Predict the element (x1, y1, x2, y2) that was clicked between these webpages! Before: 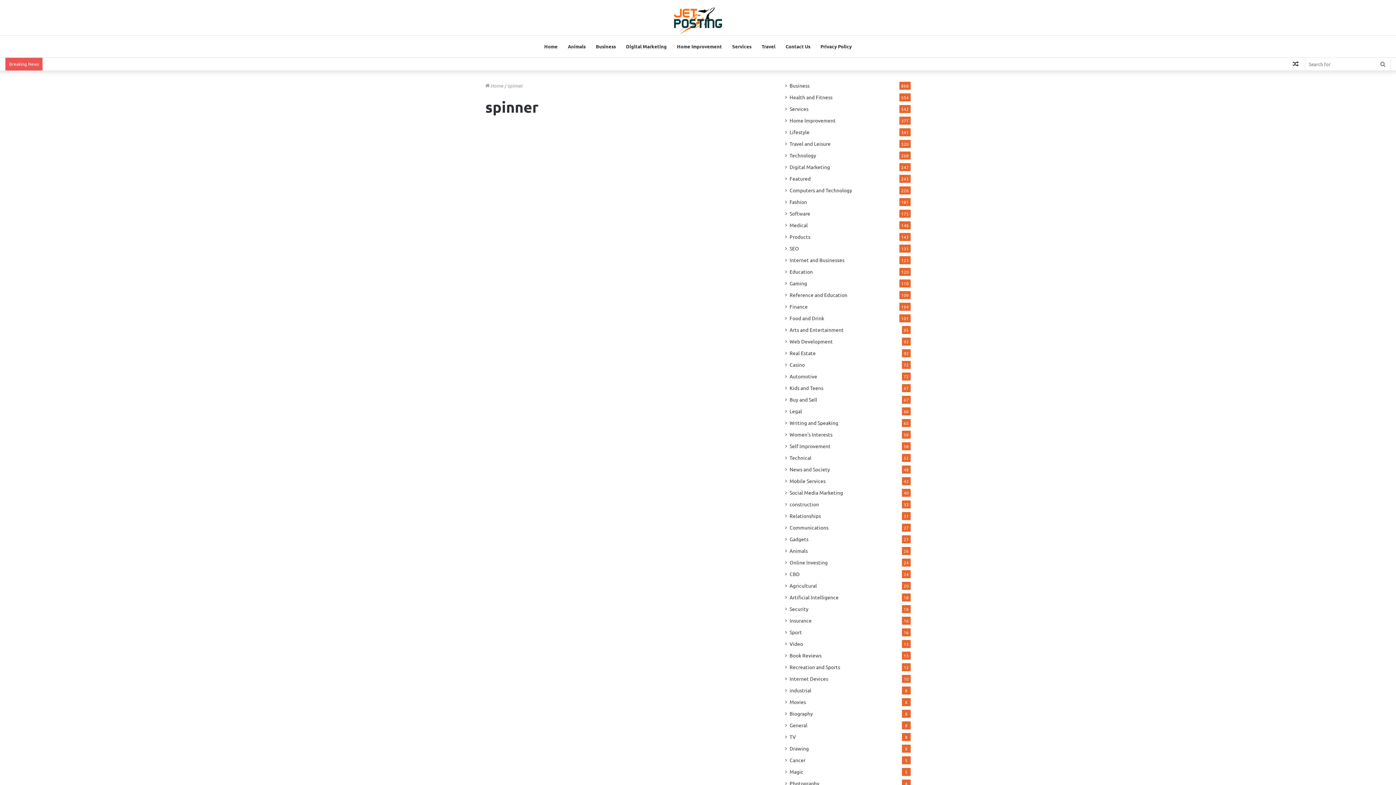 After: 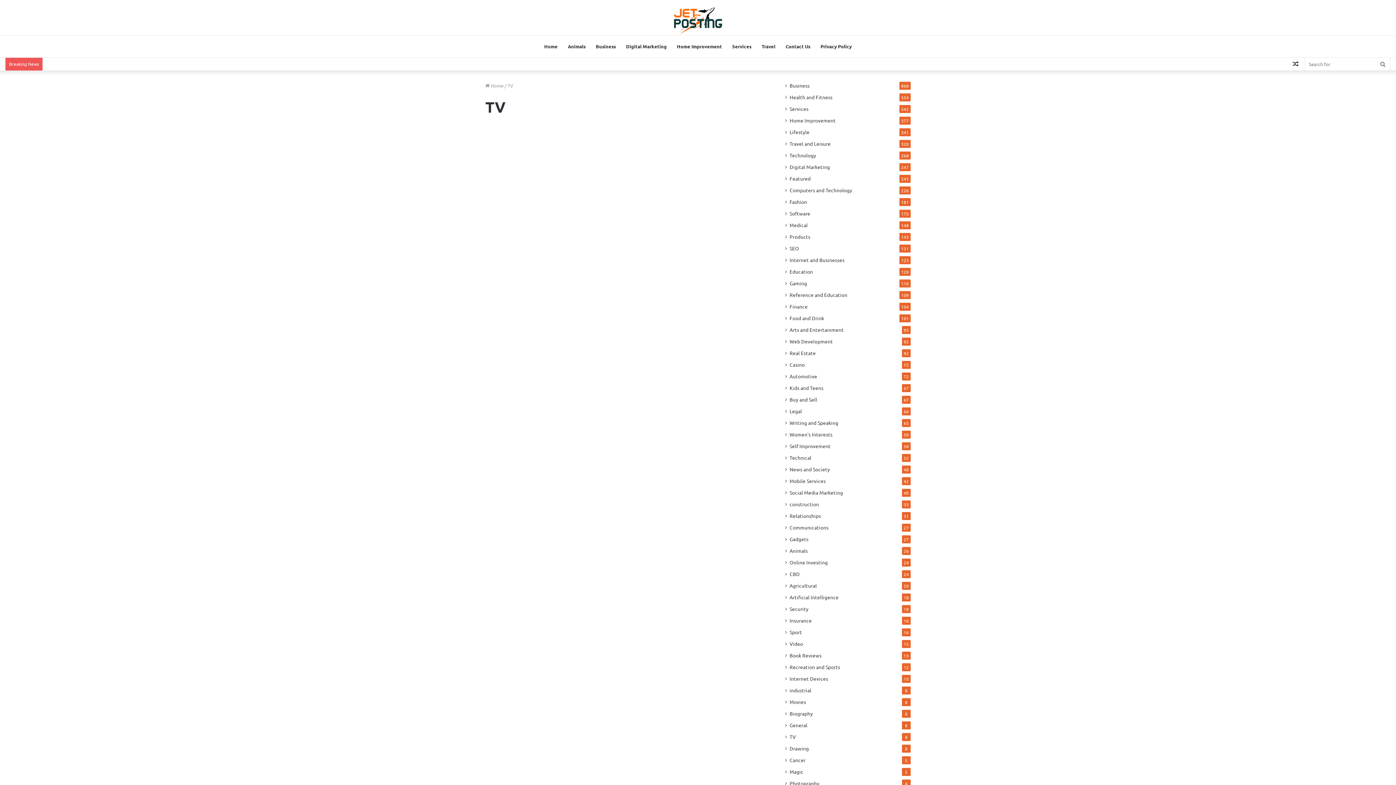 Action: label: TV bbox: (789, 733, 796, 741)